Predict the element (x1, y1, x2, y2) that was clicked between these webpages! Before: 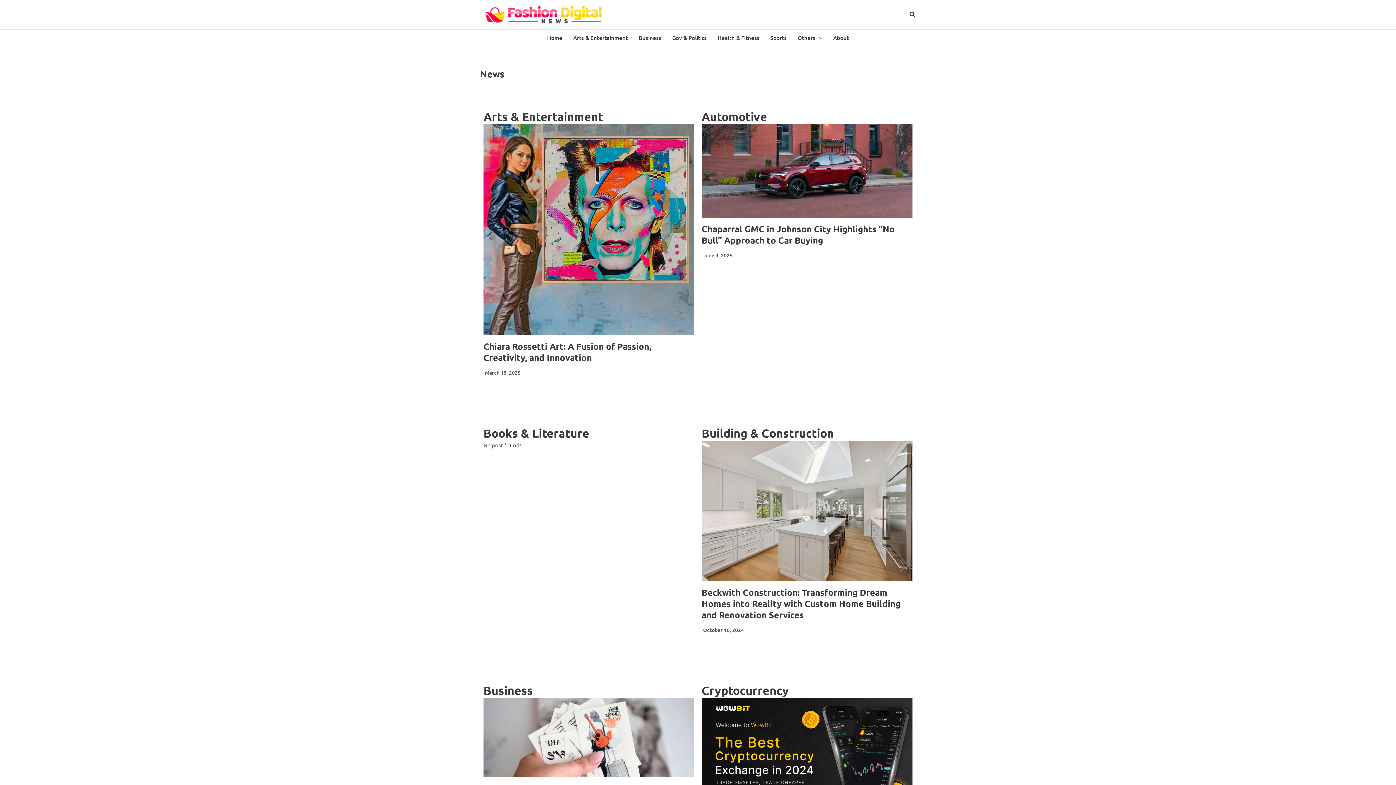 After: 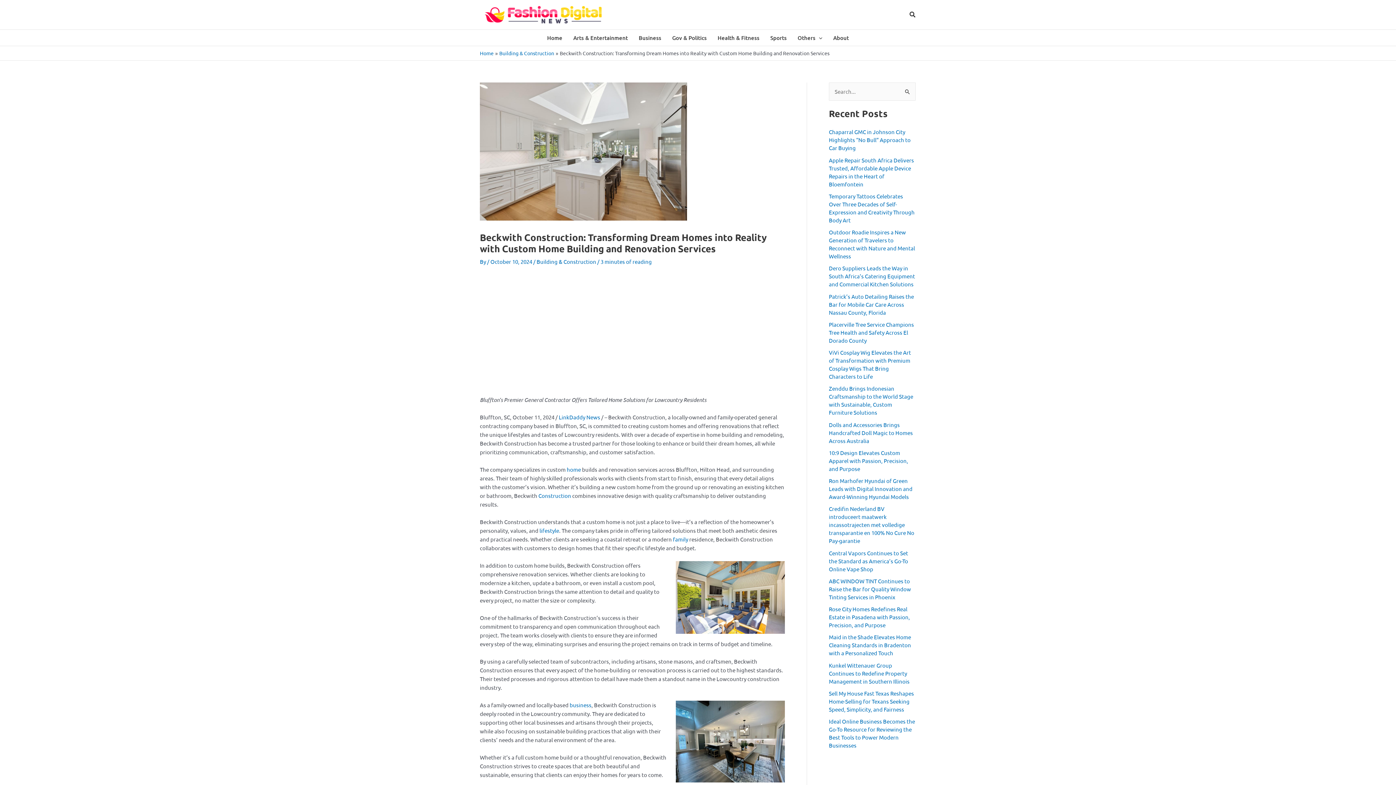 Action: bbox: (701, 440, 912, 581)